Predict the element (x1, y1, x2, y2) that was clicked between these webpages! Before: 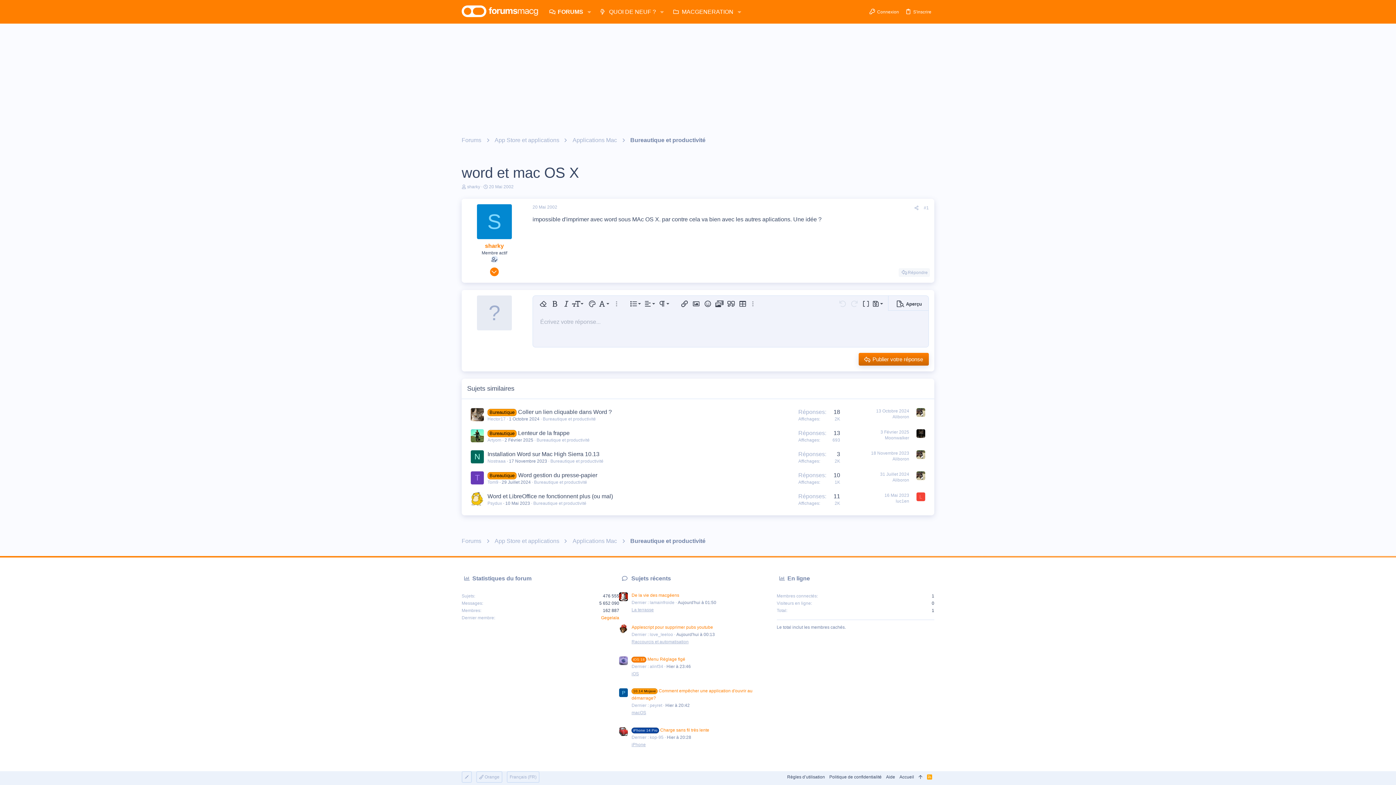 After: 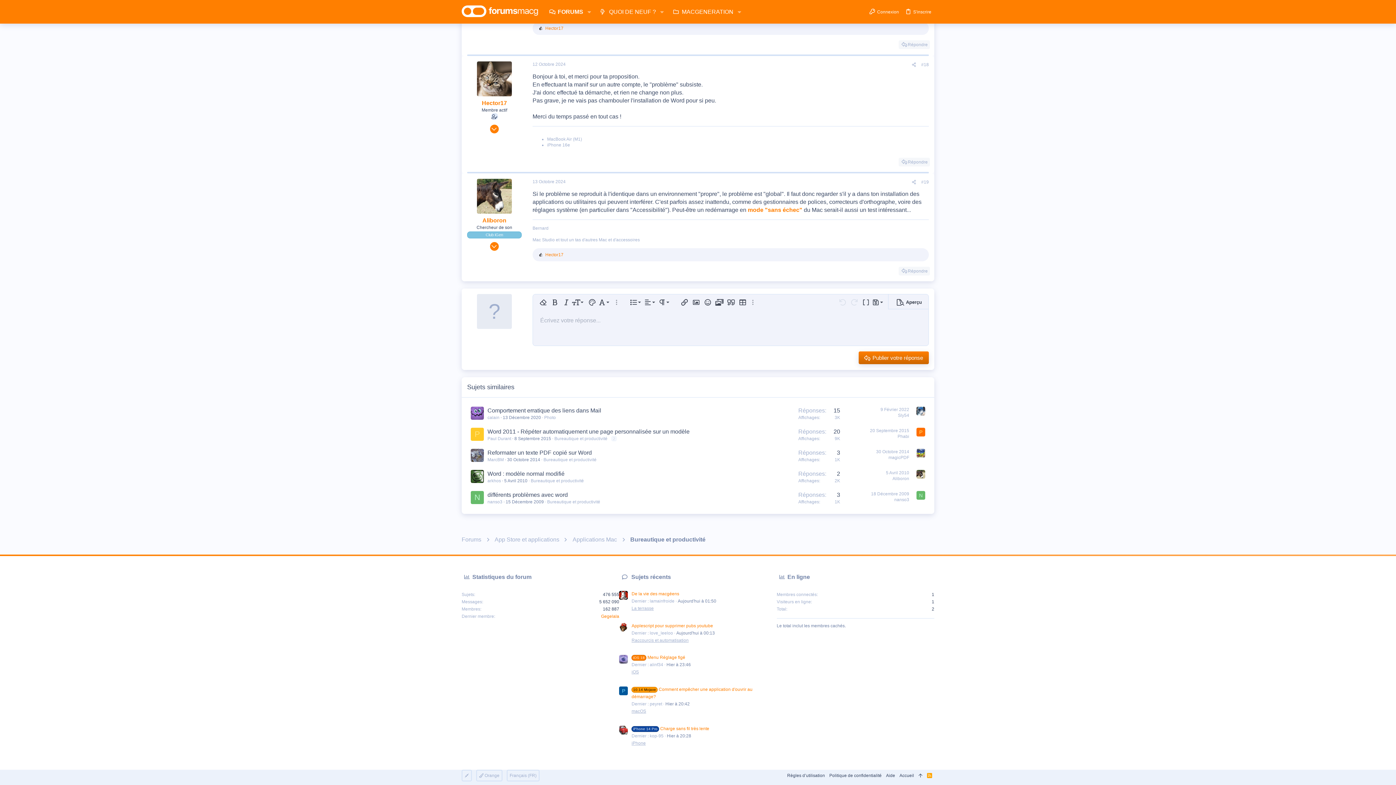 Action: label: 13 Octobre 2024 bbox: (876, 408, 909, 413)